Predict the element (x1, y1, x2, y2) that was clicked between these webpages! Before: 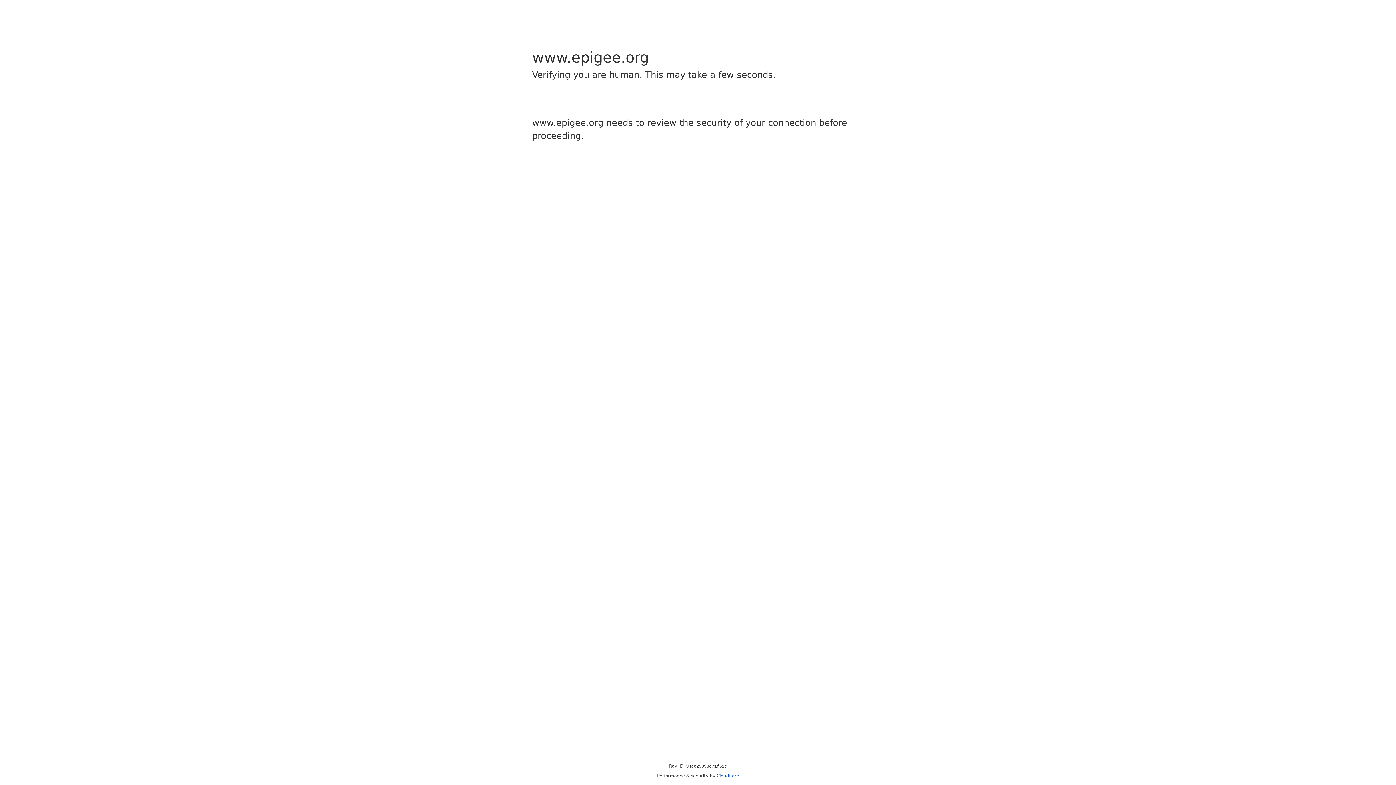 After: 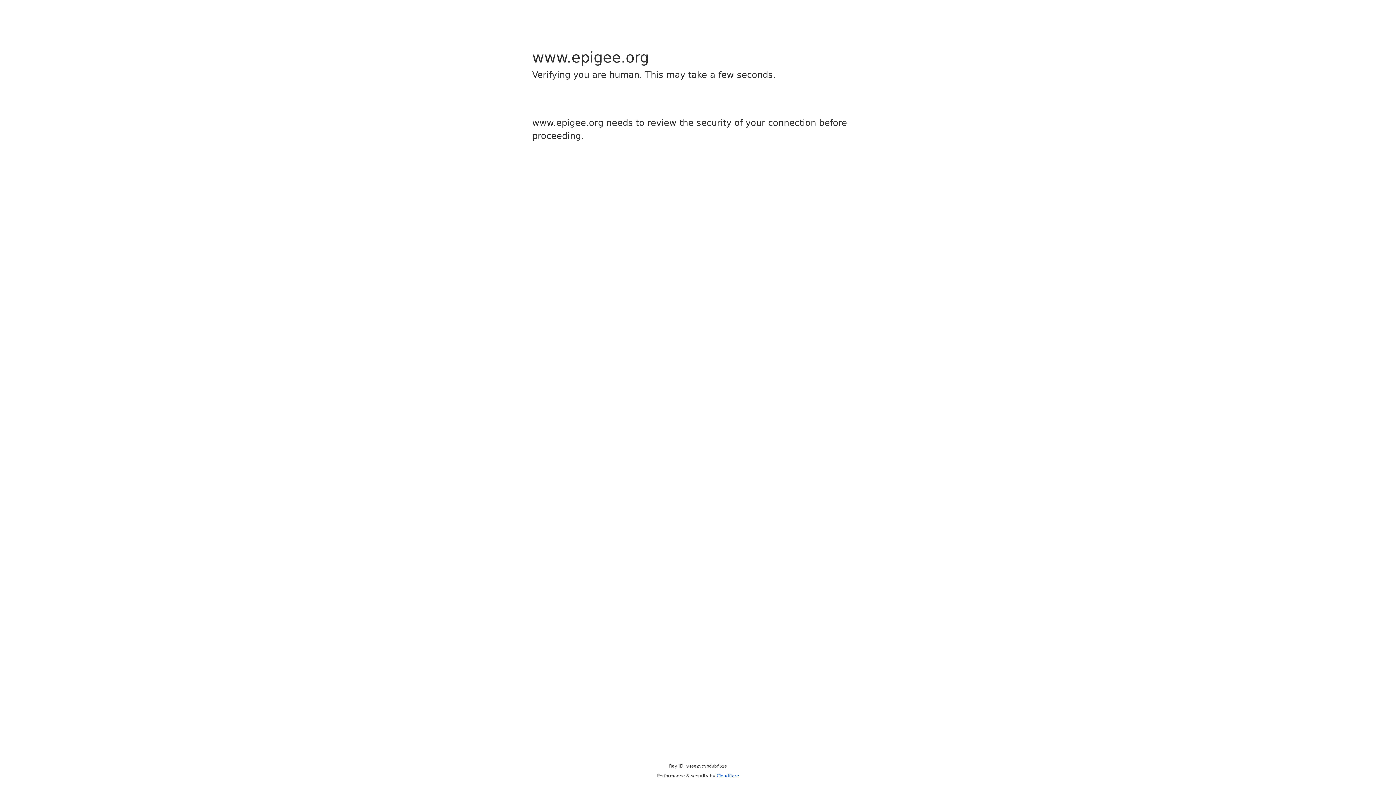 Action: label: Cloudflare bbox: (716, 773, 739, 778)